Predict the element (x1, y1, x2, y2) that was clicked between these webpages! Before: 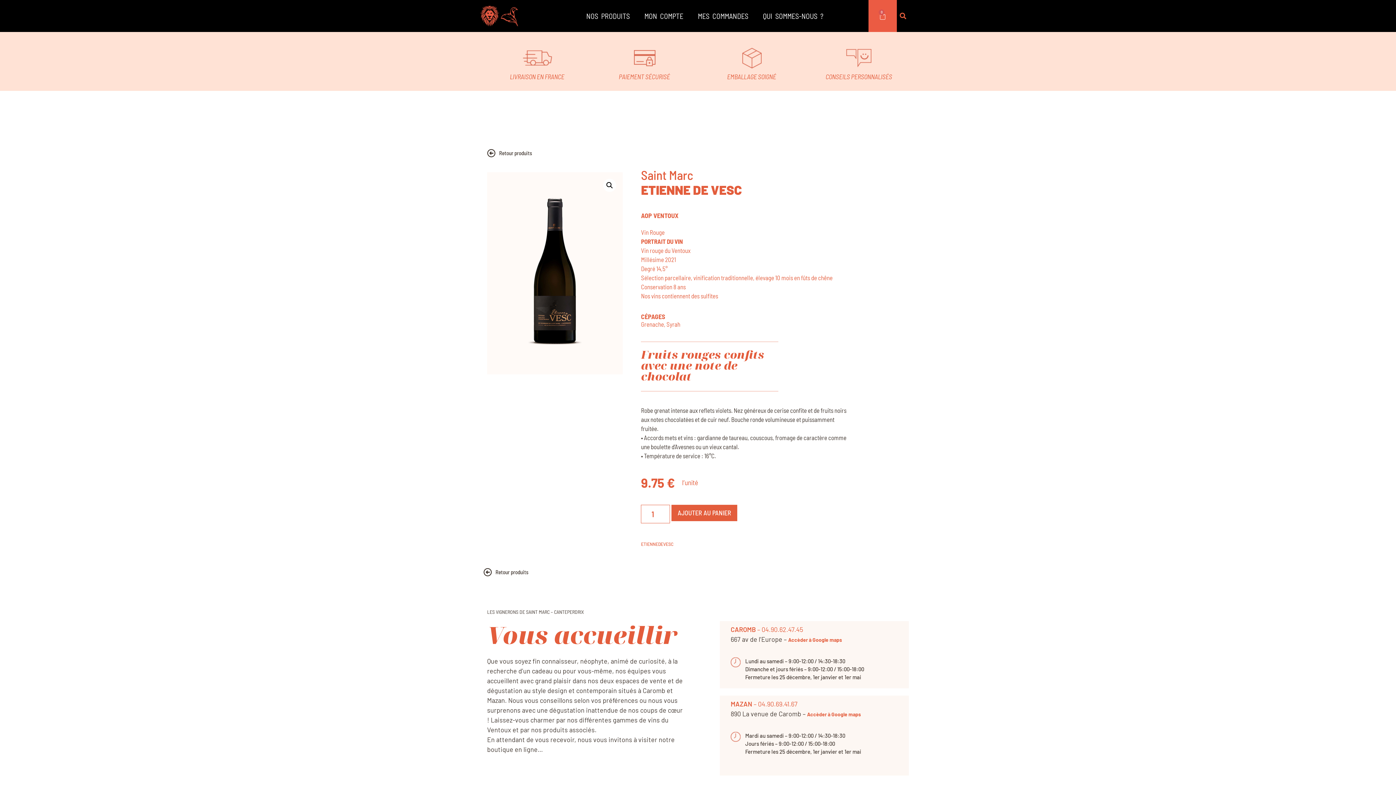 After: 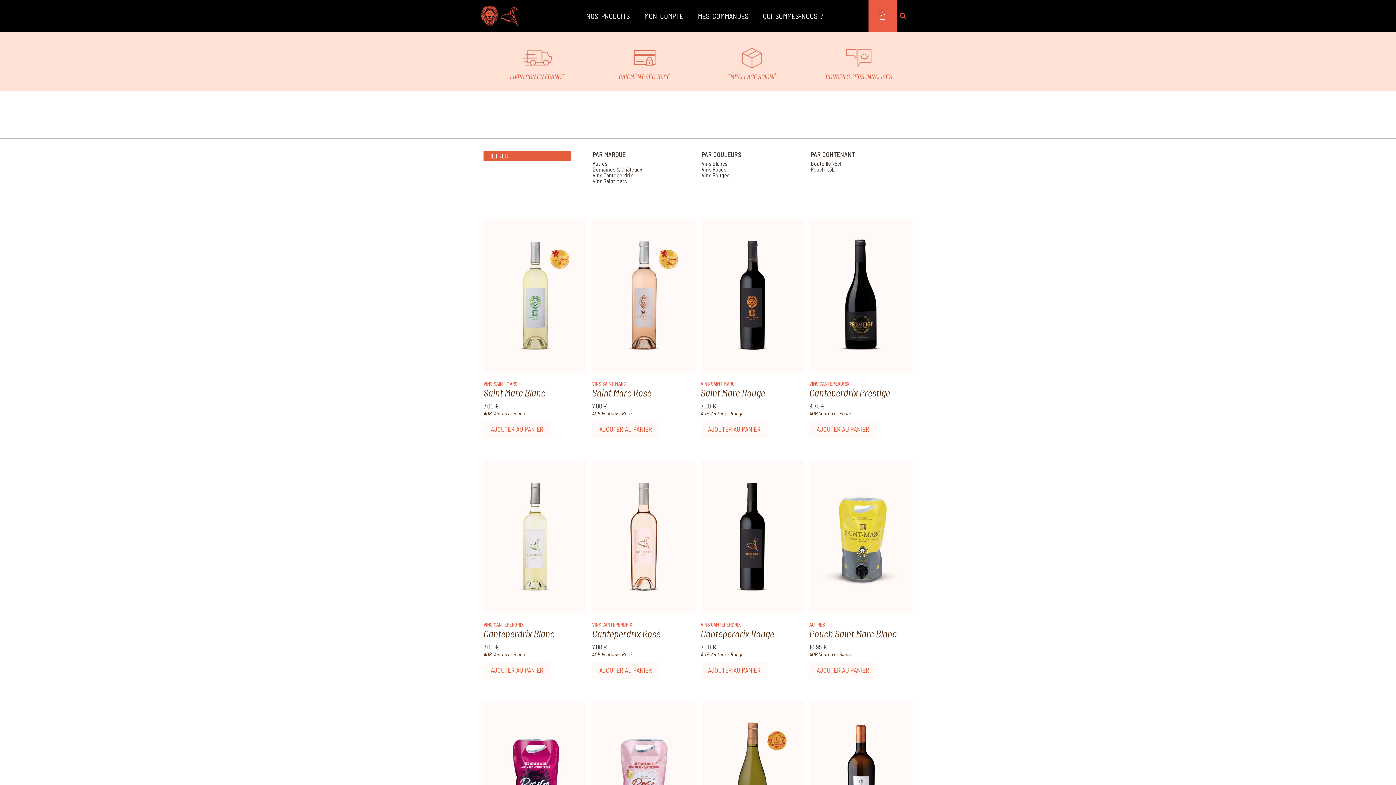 Action: bbox: (499, 149, 532, 156) label: Retour produits